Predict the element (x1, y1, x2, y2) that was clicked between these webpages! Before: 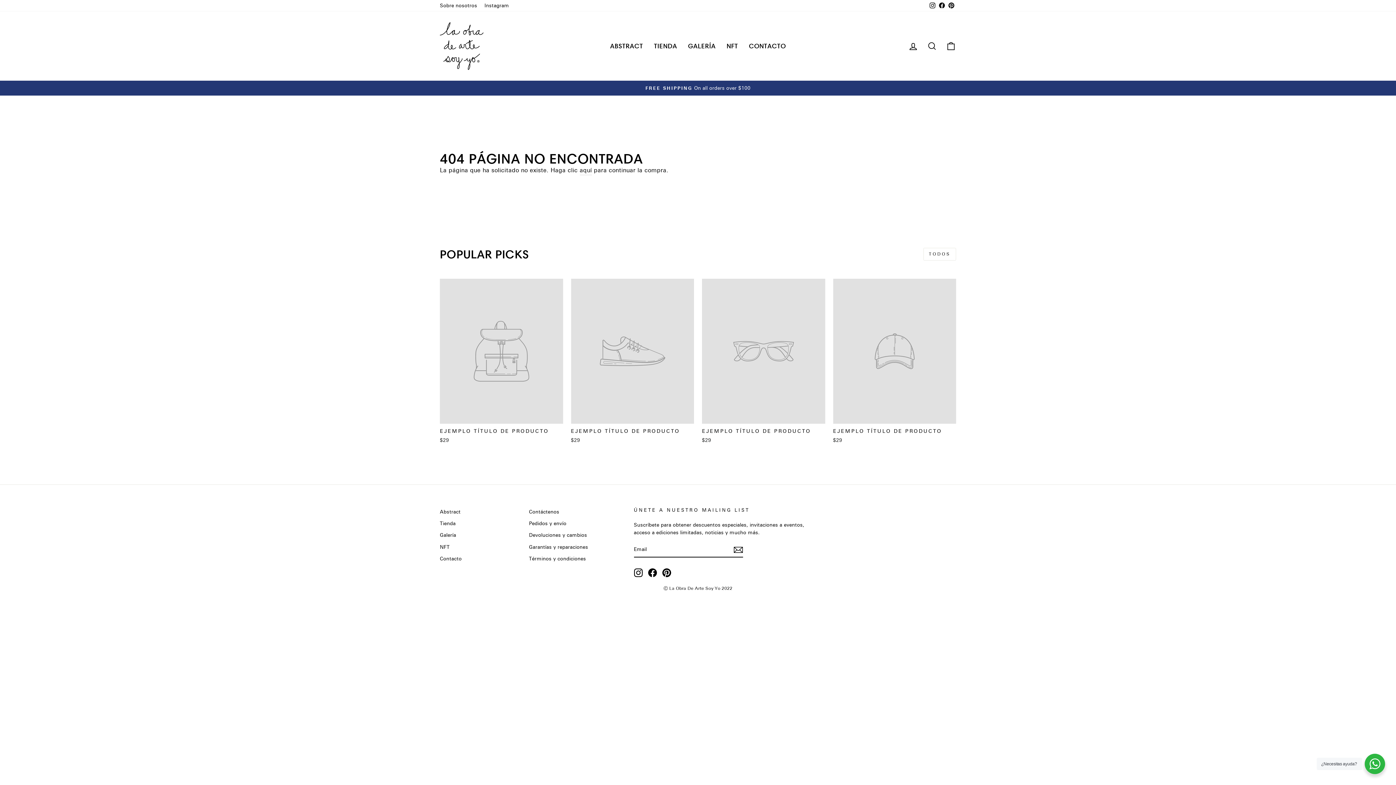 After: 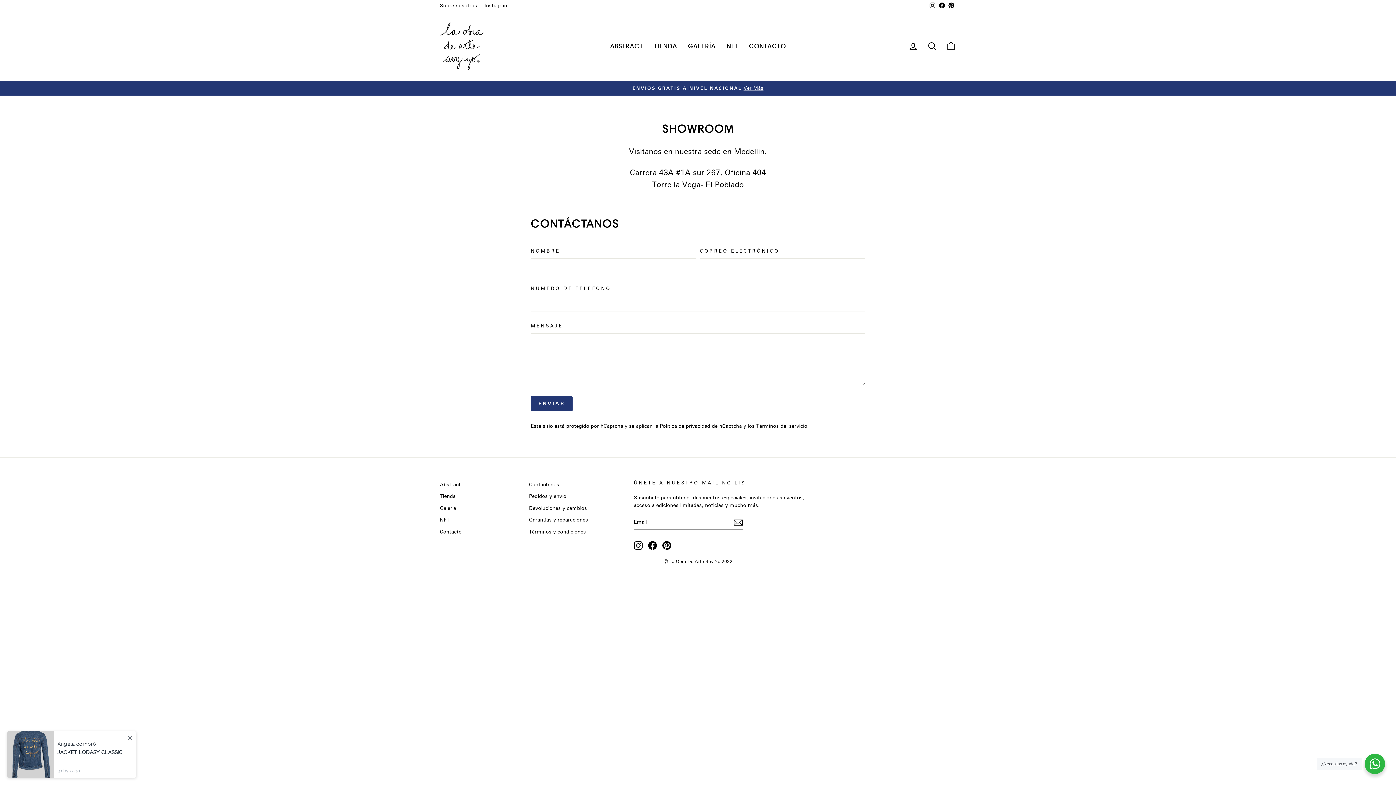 Action: label: Contáctenos bbox: (529, 506, 559, 517)